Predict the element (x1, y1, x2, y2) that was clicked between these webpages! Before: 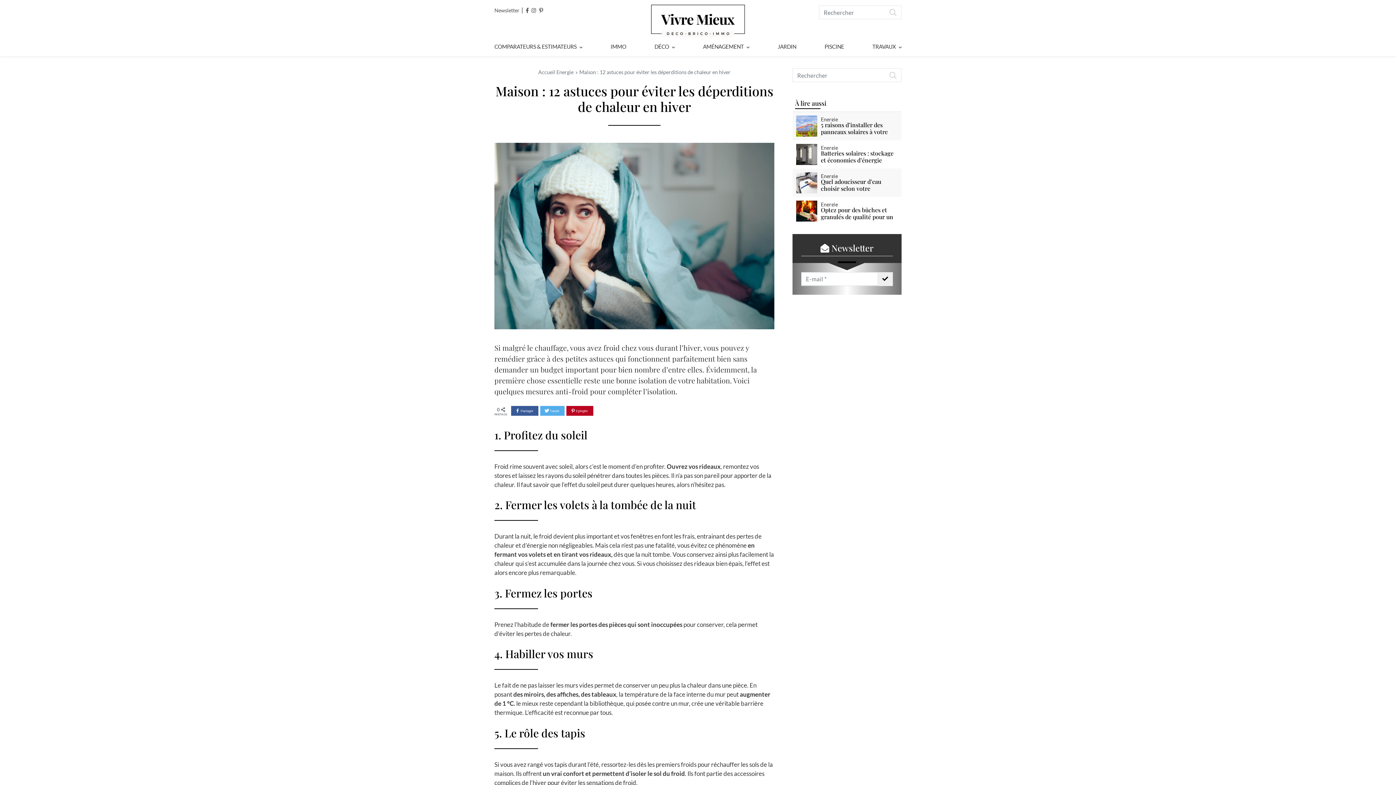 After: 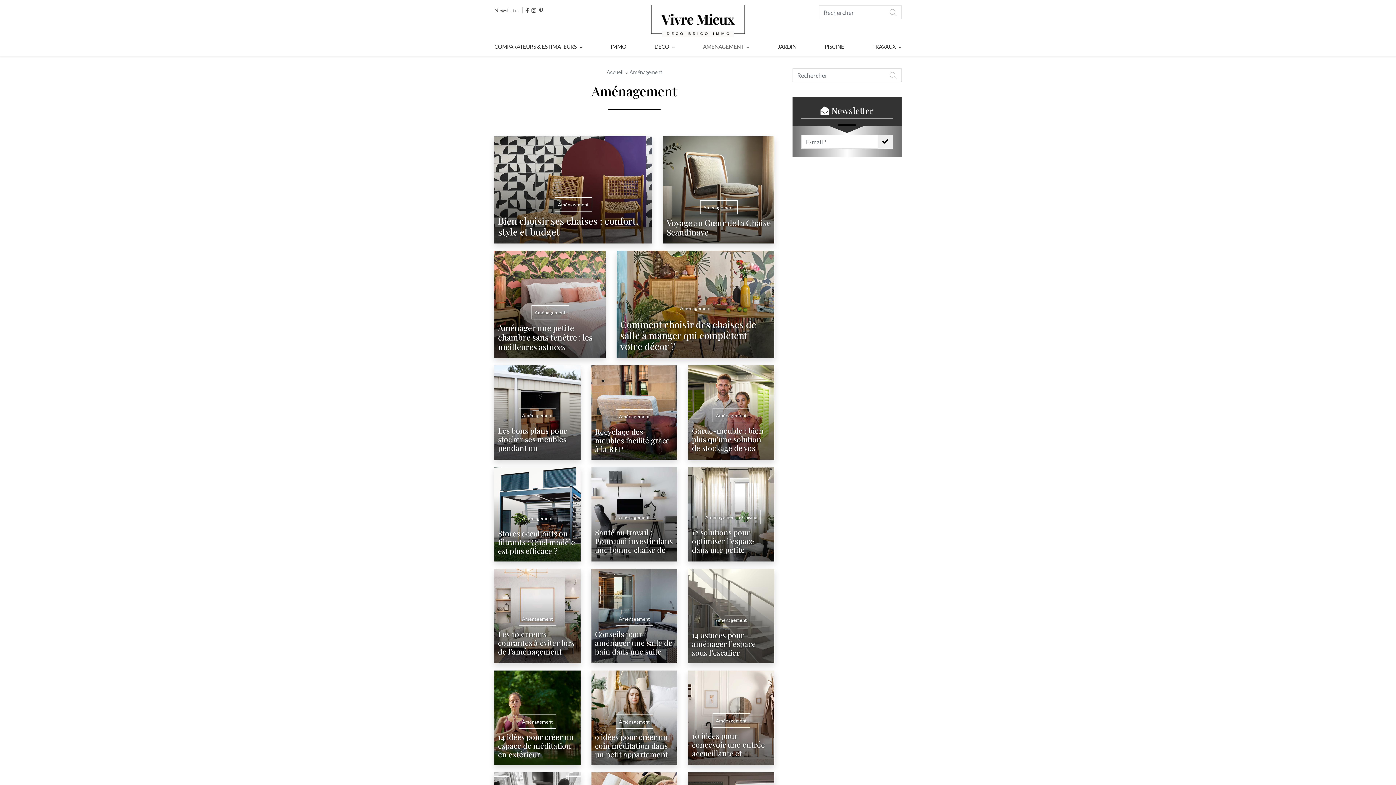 Action: label: AMÉNAGEMENT bbox: (699, 39, 753, 54)